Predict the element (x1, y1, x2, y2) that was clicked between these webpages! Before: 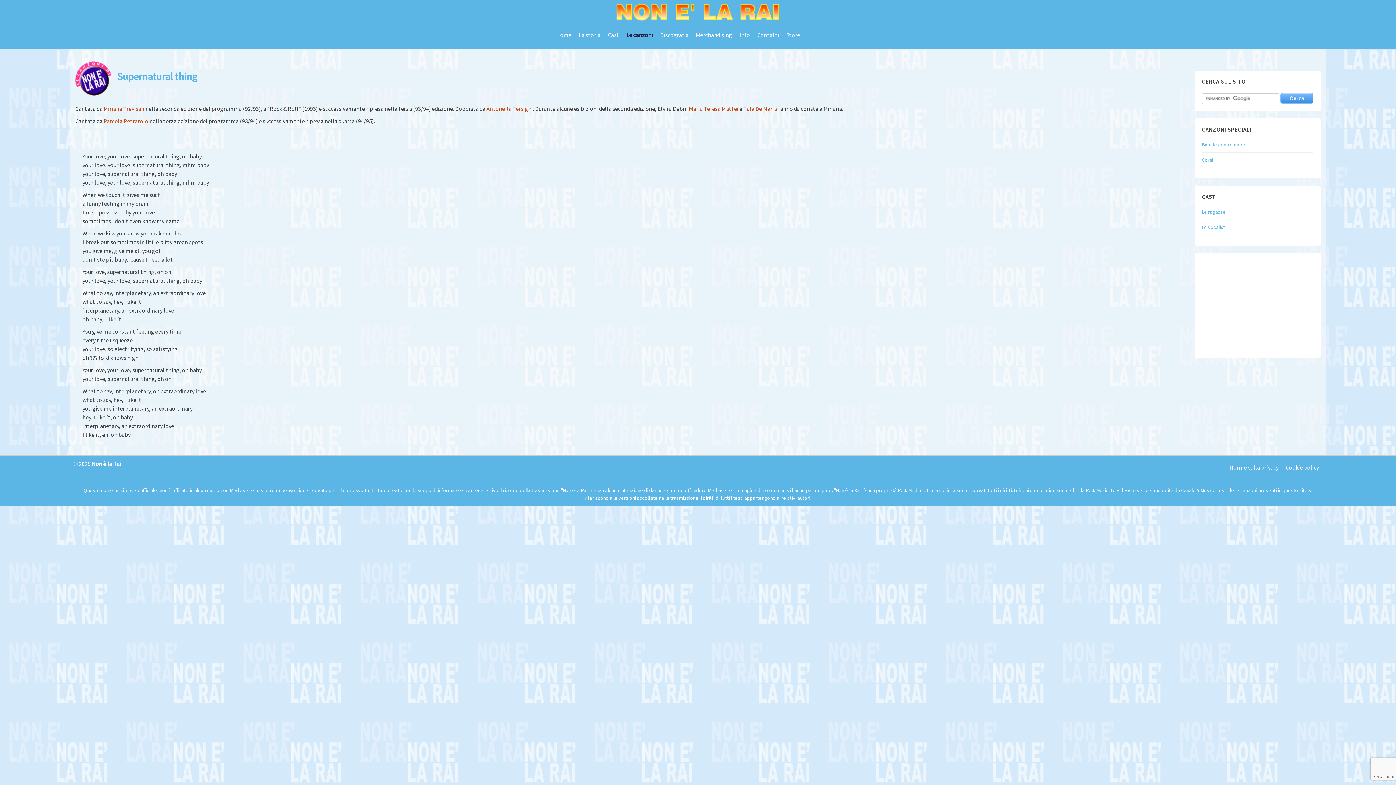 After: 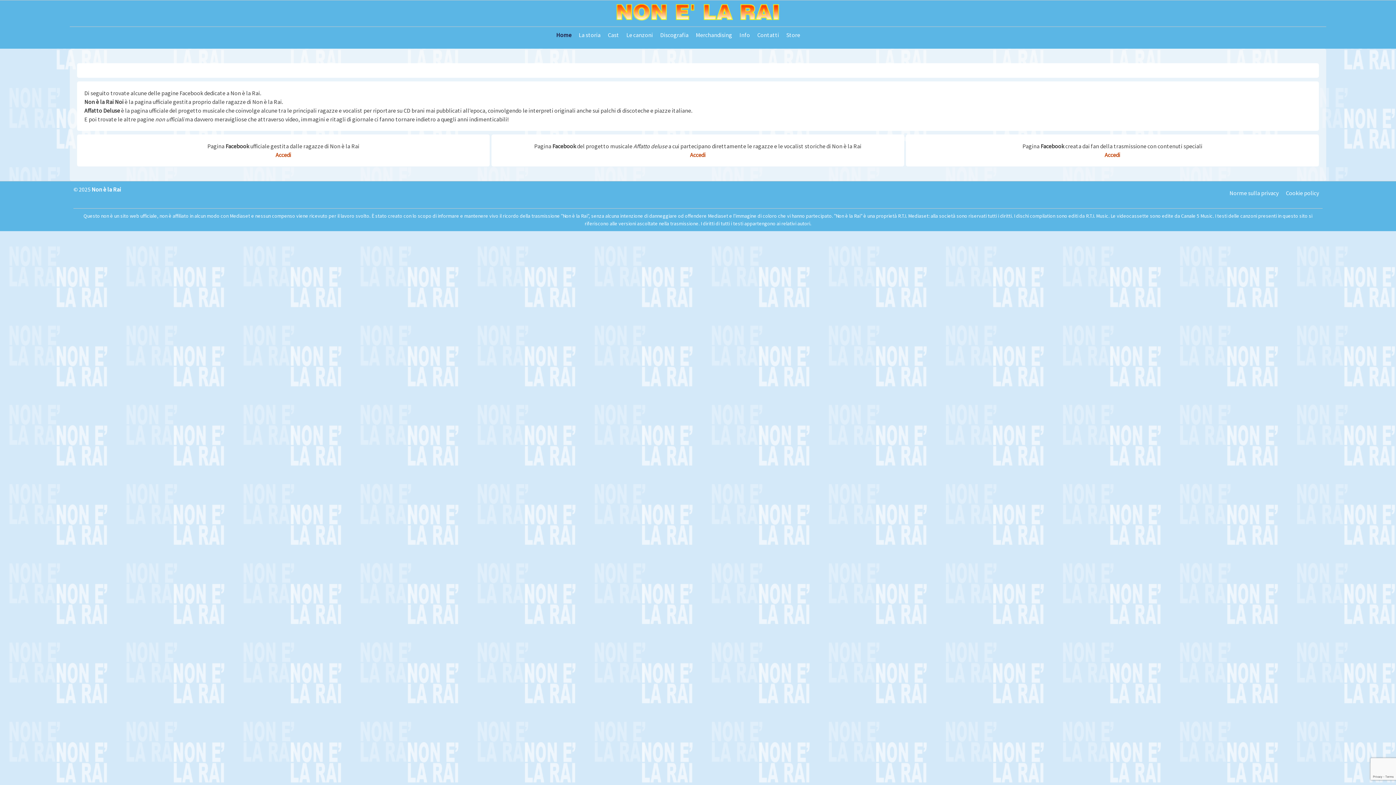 Action: bbox: (616, 14, 780, 22)